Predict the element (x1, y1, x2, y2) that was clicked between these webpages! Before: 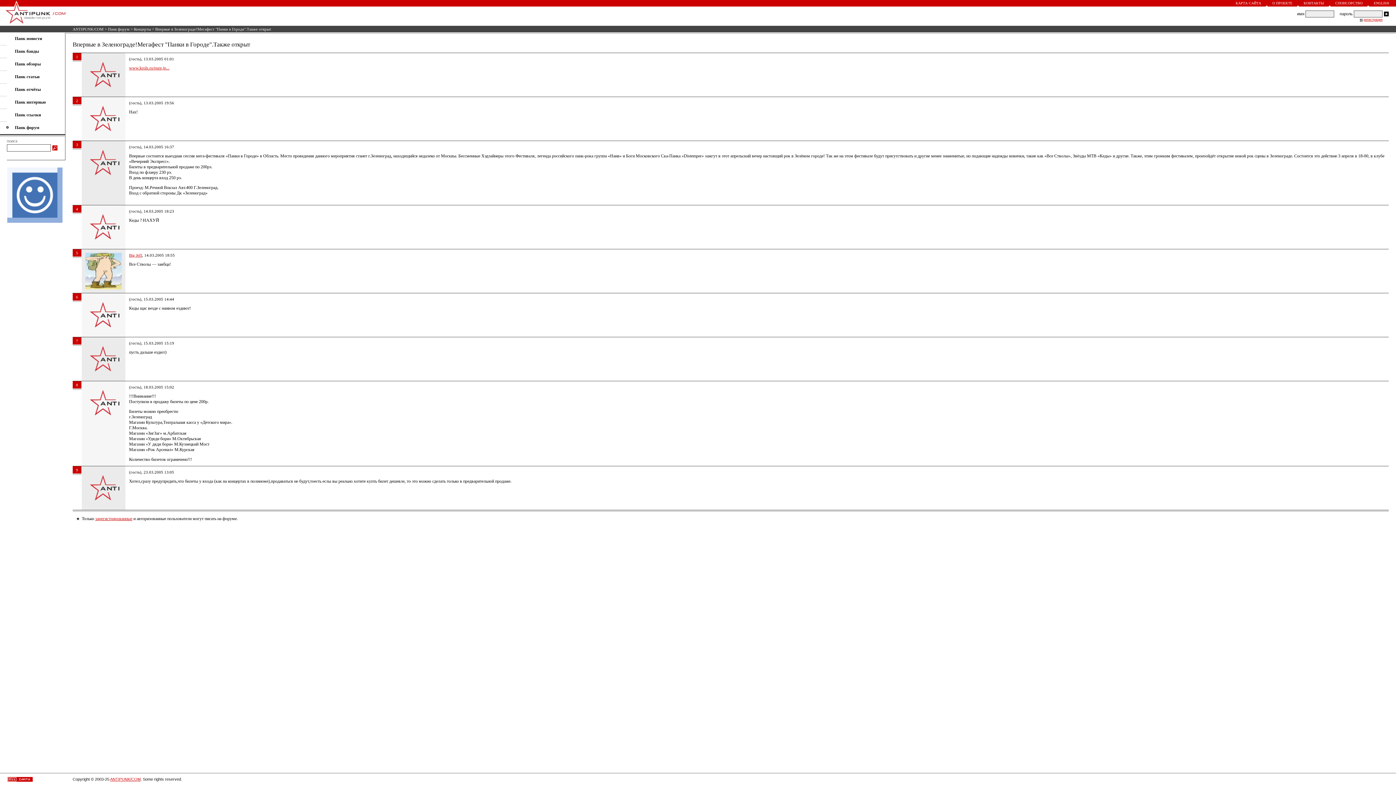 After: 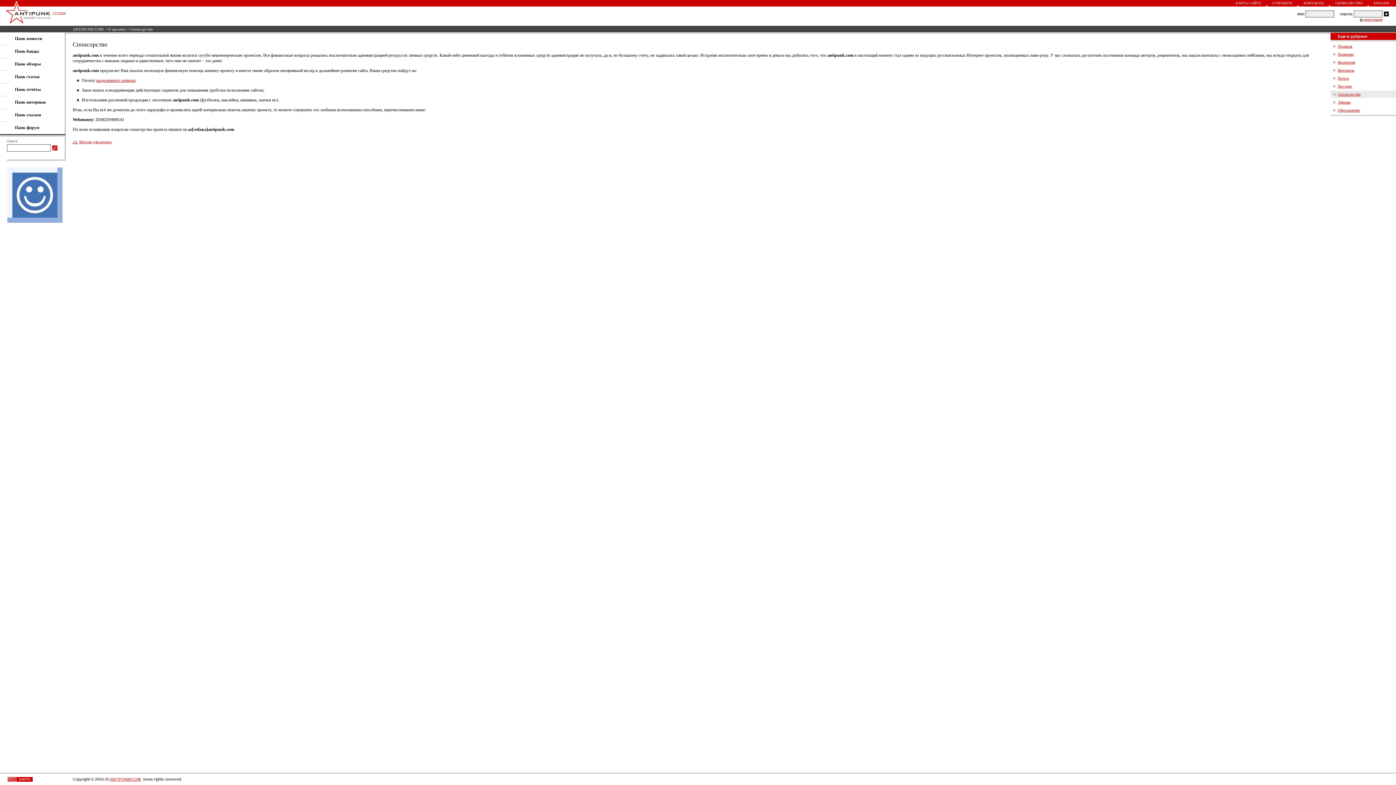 Action: label: СПОНСОРСТВО bbox: (1335, 1, 1362, 5)